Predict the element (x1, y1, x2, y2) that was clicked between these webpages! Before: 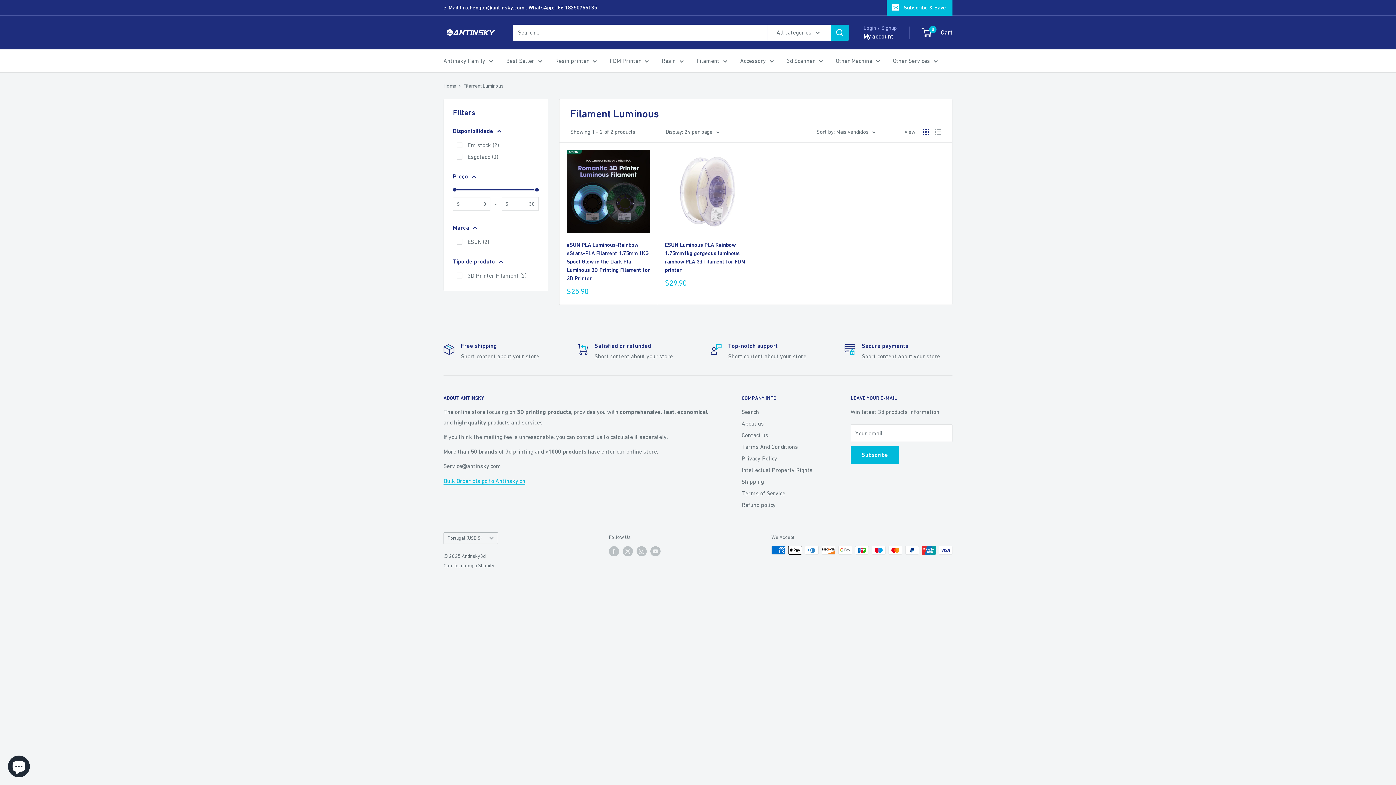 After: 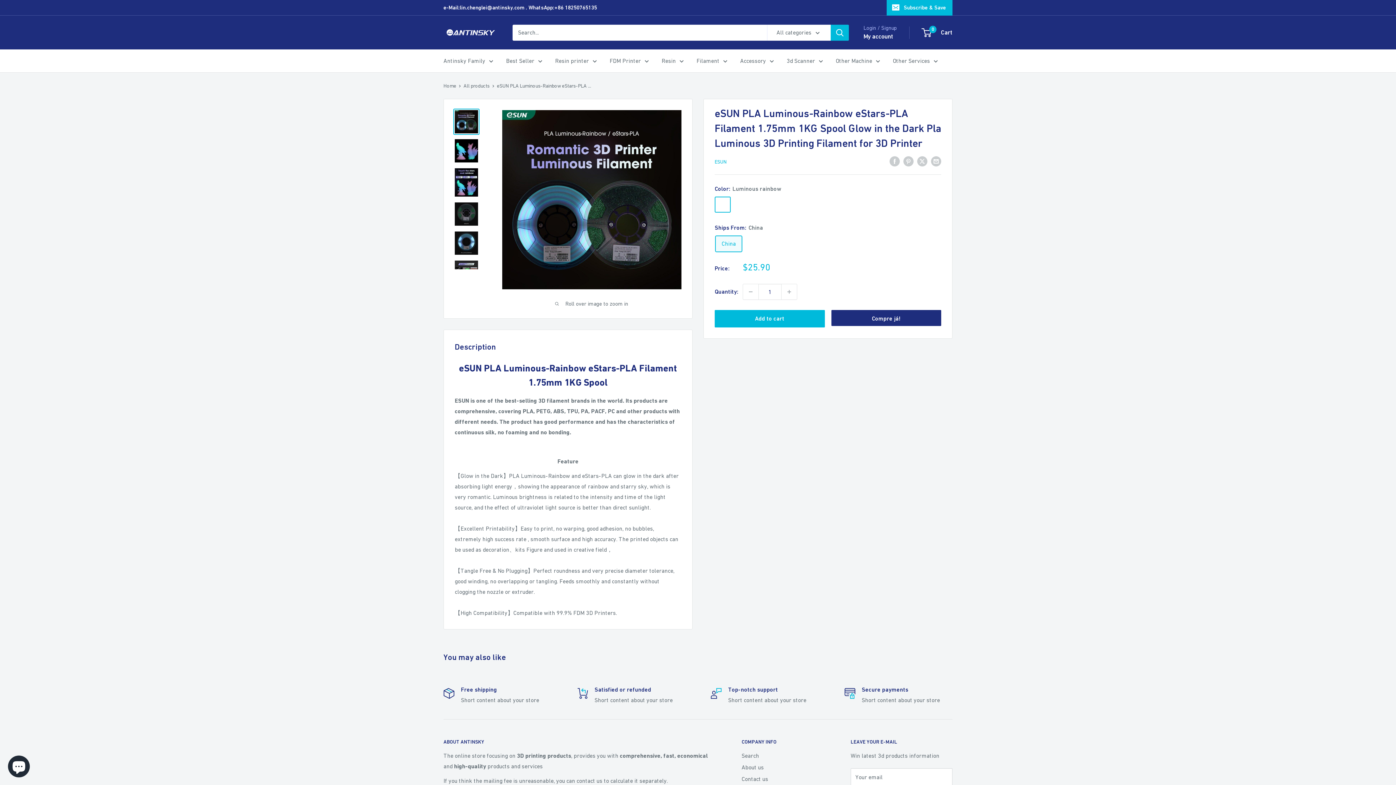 Action: bbox: (566, 240, 650, 282) label: eSUN PLA Luminous-Rainbow eStars-PLA Filament 1.75mm 1KG Spool Glow in the Dark Pla Luminous 3D Printing Filament for 3D Printer